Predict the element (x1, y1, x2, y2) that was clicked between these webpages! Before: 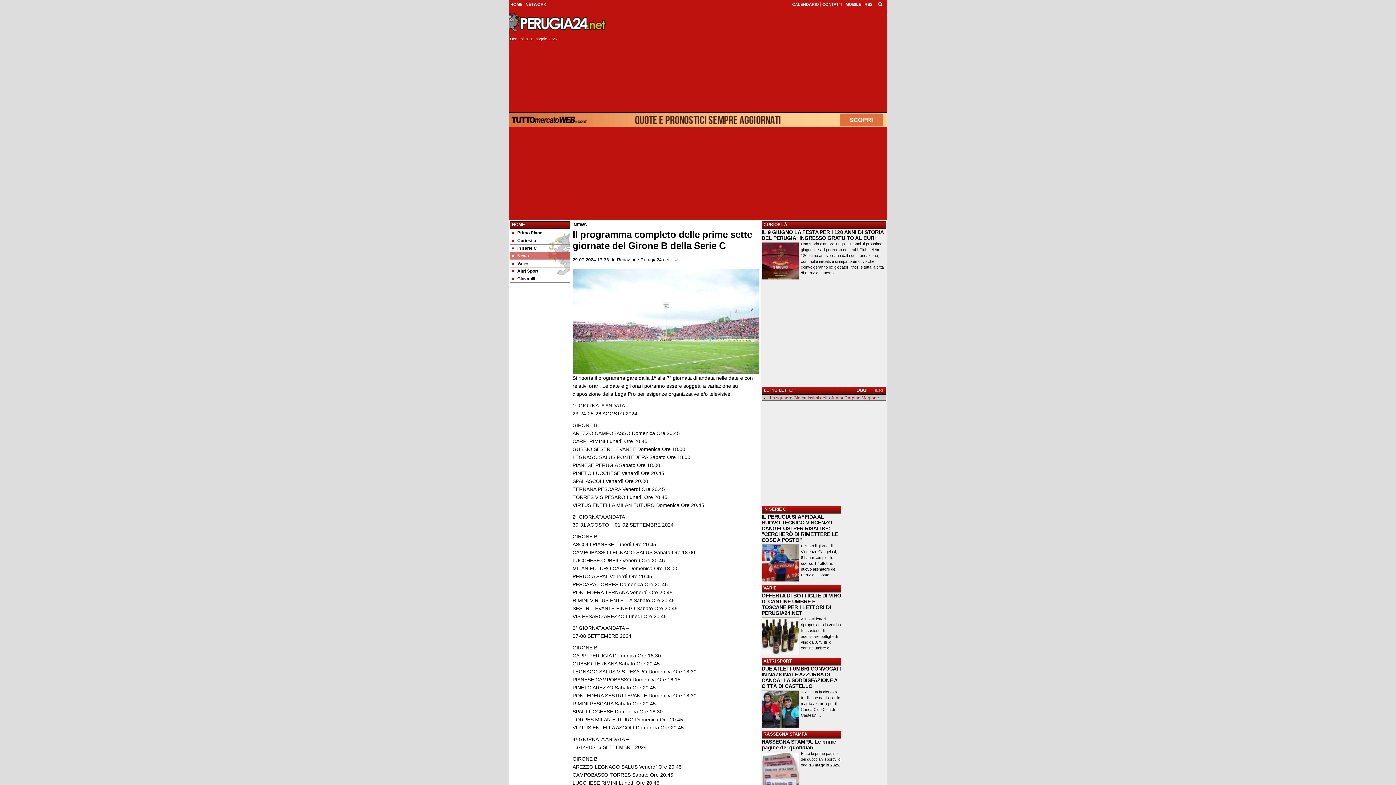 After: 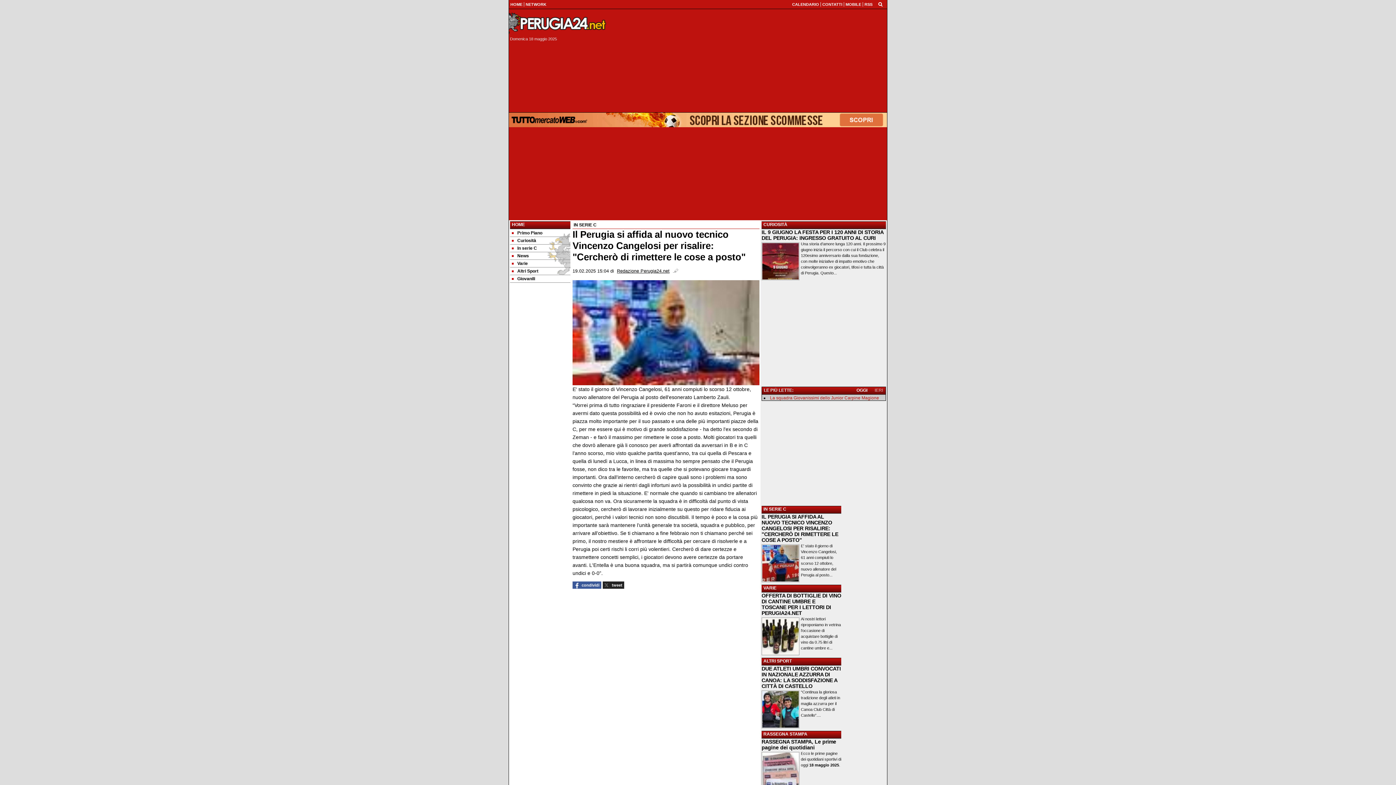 Action: label: IL PERUGIA SI AFFIDA AL NUOVO TECNICO VINCENZO CANGELOSI PER RISALIRE: "CERCHERÒ DI RIMETTERE LE COSE A POSTO" bbox: (761, 514, 838, 543)